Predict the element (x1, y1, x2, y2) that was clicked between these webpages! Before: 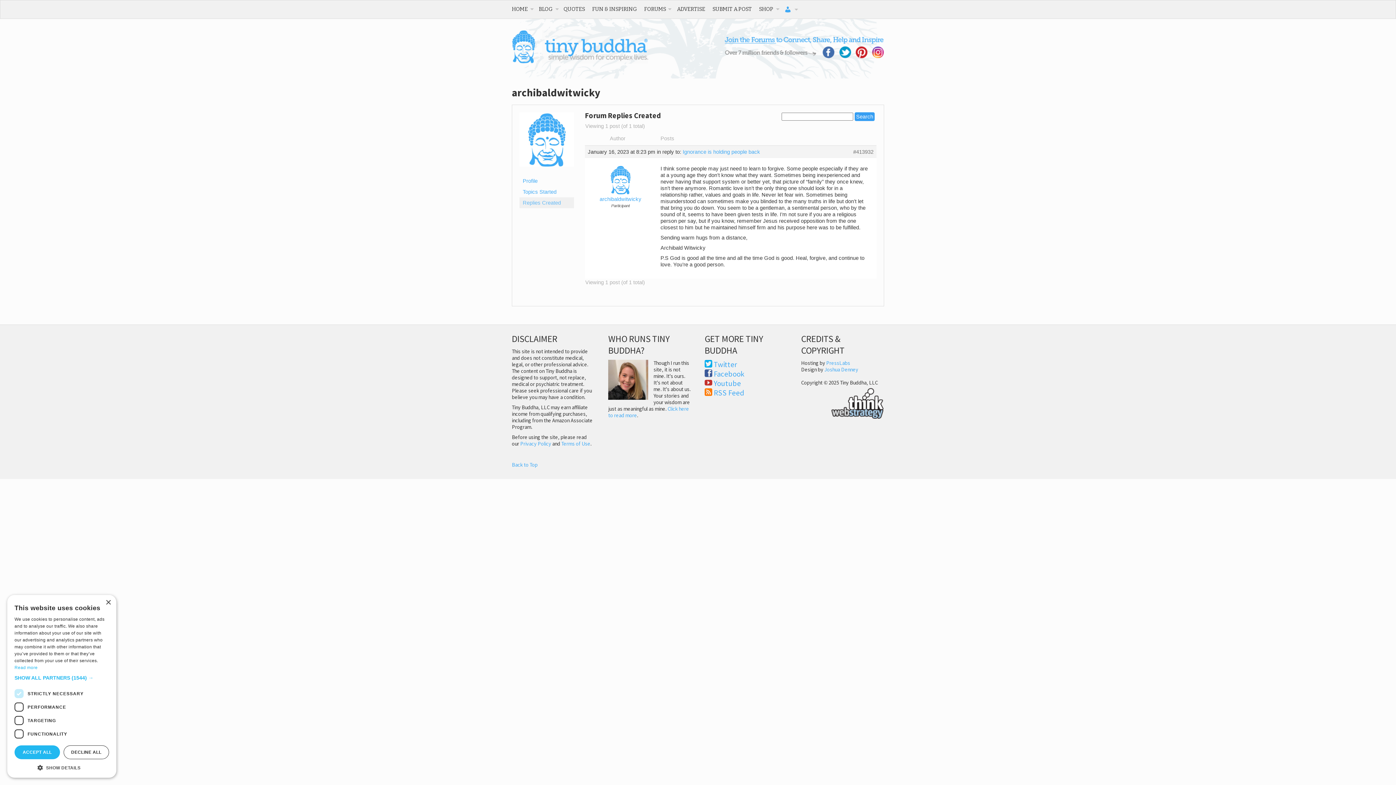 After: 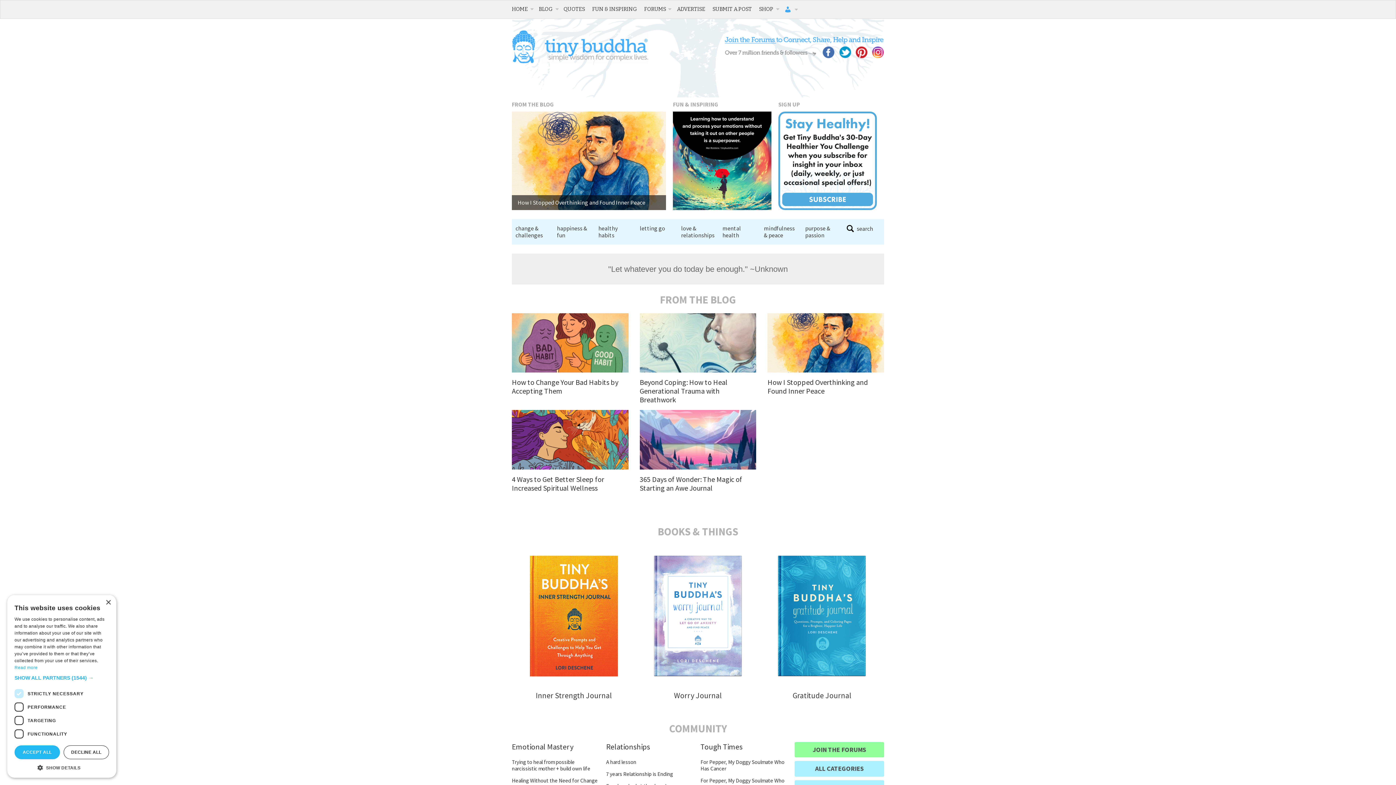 Action: bbox: (512, 58, 648, 65)